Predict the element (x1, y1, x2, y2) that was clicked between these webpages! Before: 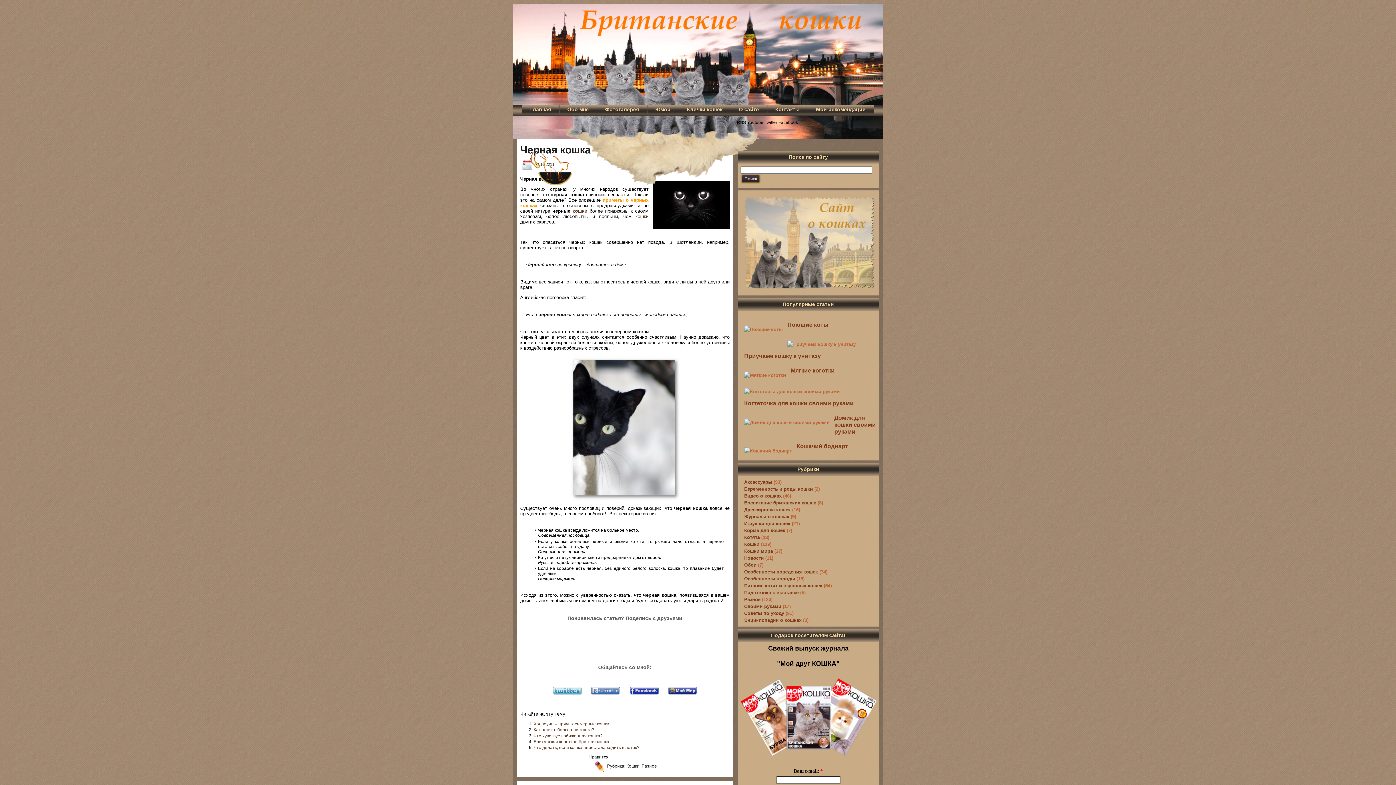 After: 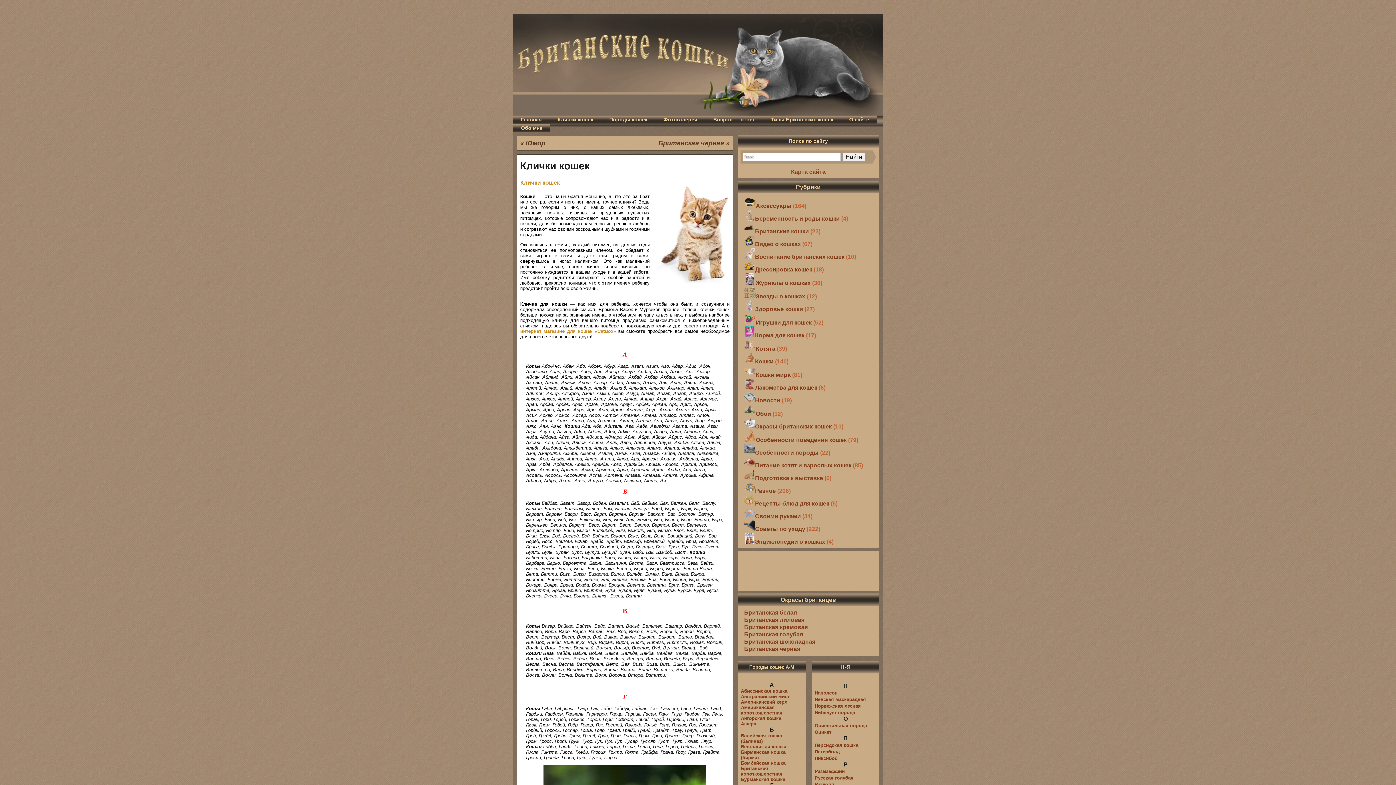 Action: bbox: (679, 105, 730, 113) label: Клички кошек